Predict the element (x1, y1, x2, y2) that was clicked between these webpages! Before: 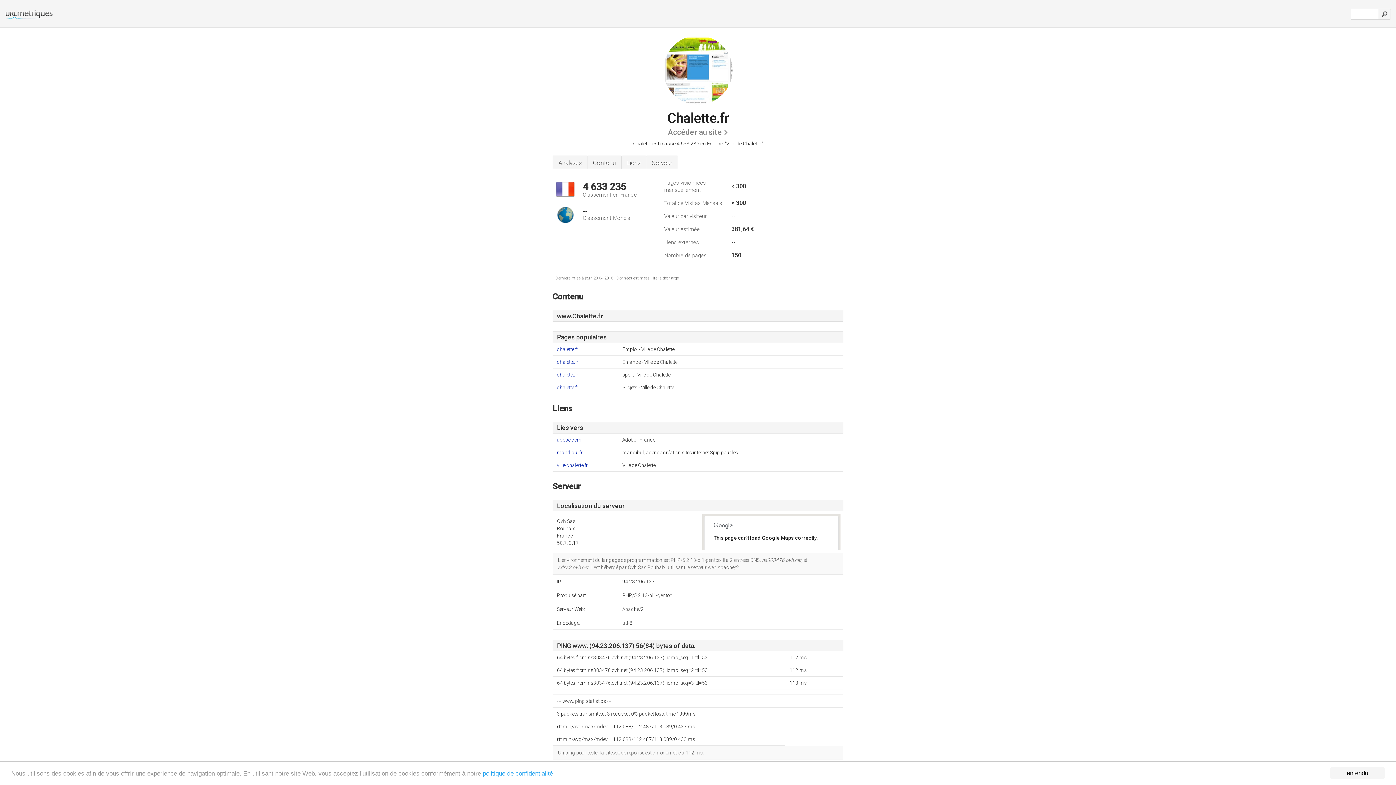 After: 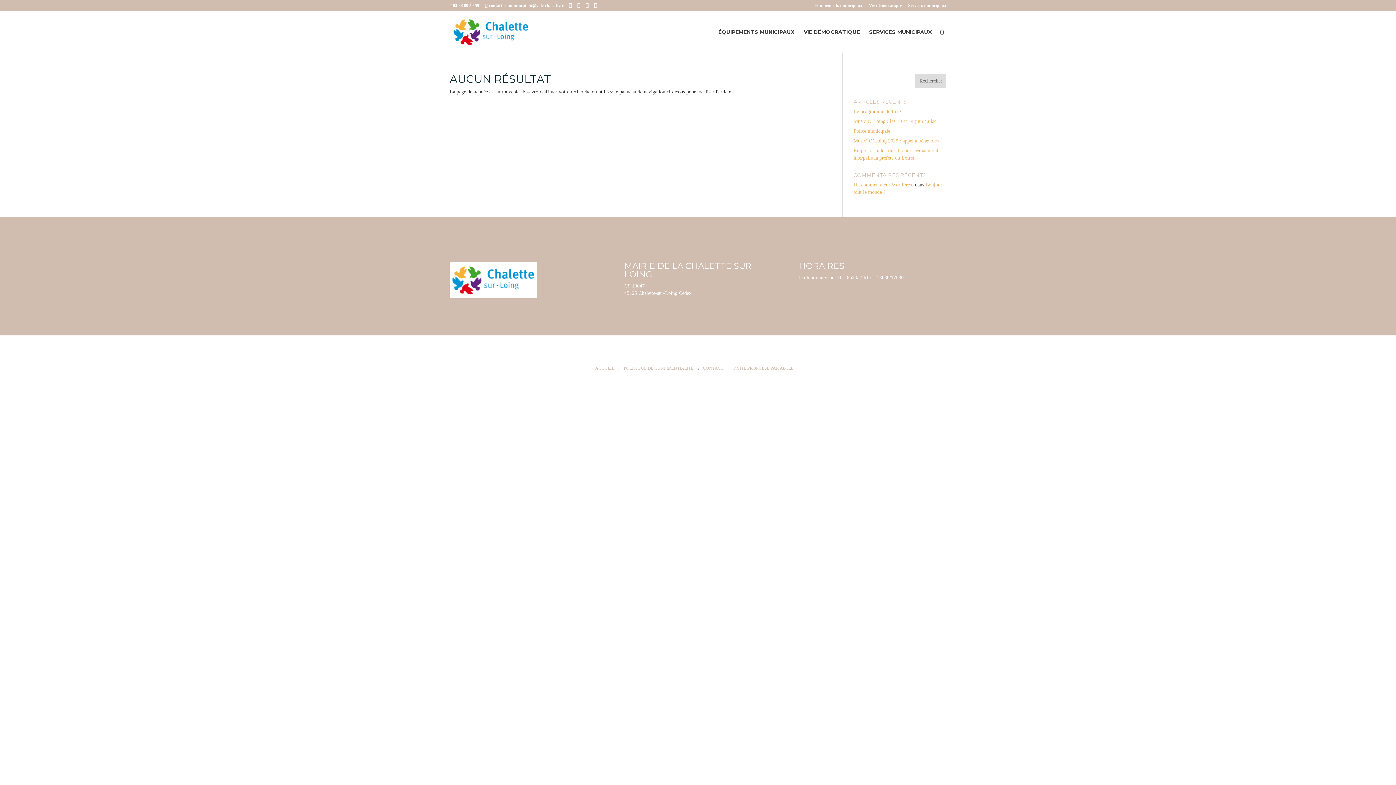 Action: bbox: (557, 385, 622, 392) label: chalette.fr